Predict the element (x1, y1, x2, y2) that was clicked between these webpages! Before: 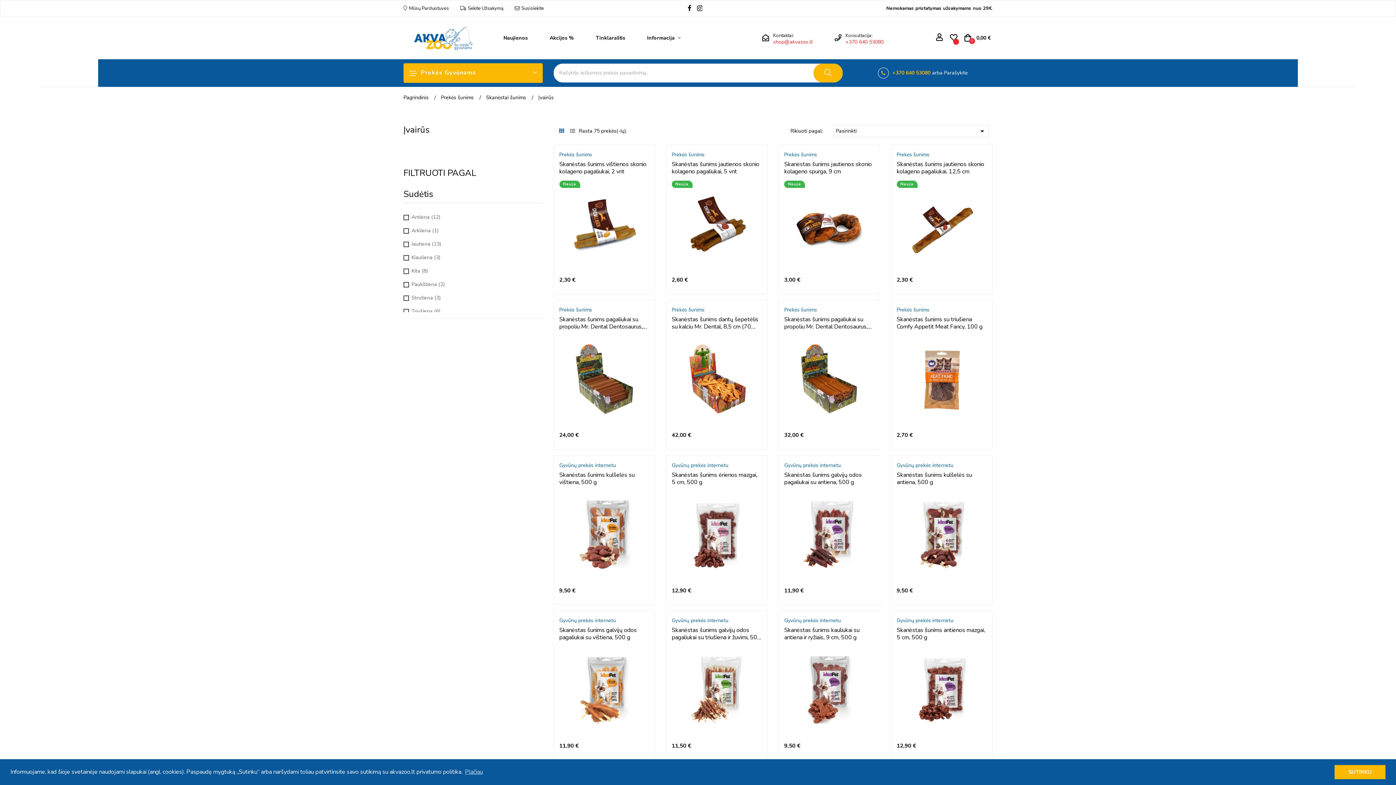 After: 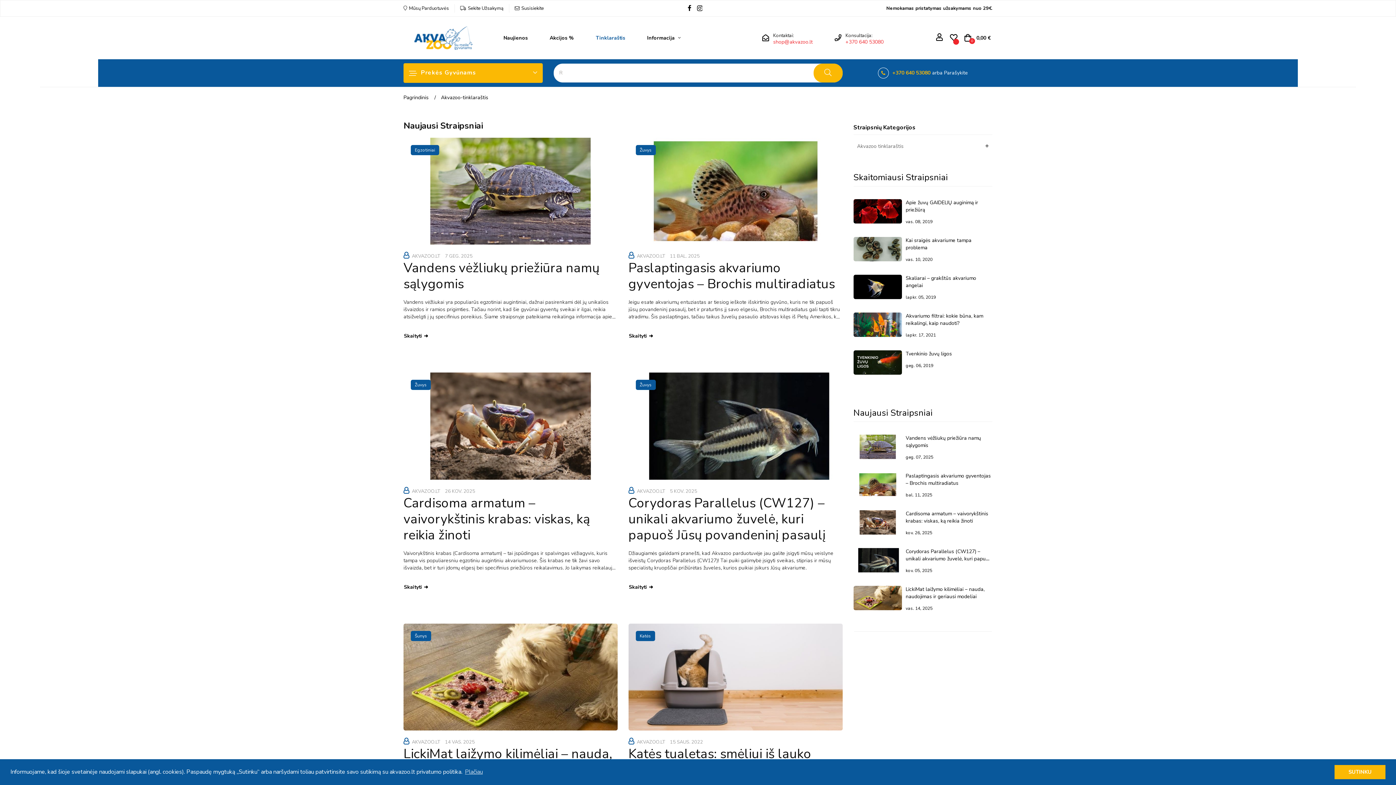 Action: label: Tinklaraštis bbox: (585, 33, 636, 42)